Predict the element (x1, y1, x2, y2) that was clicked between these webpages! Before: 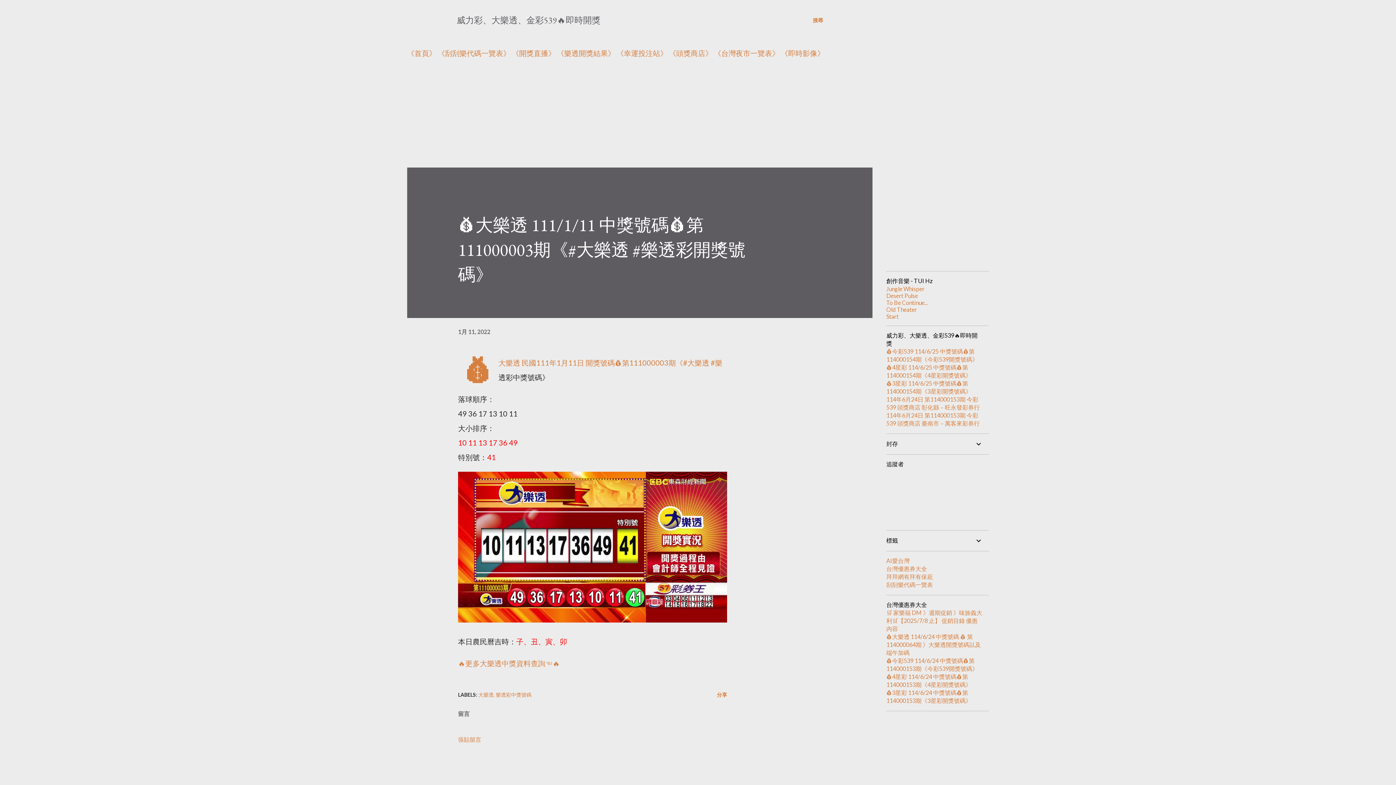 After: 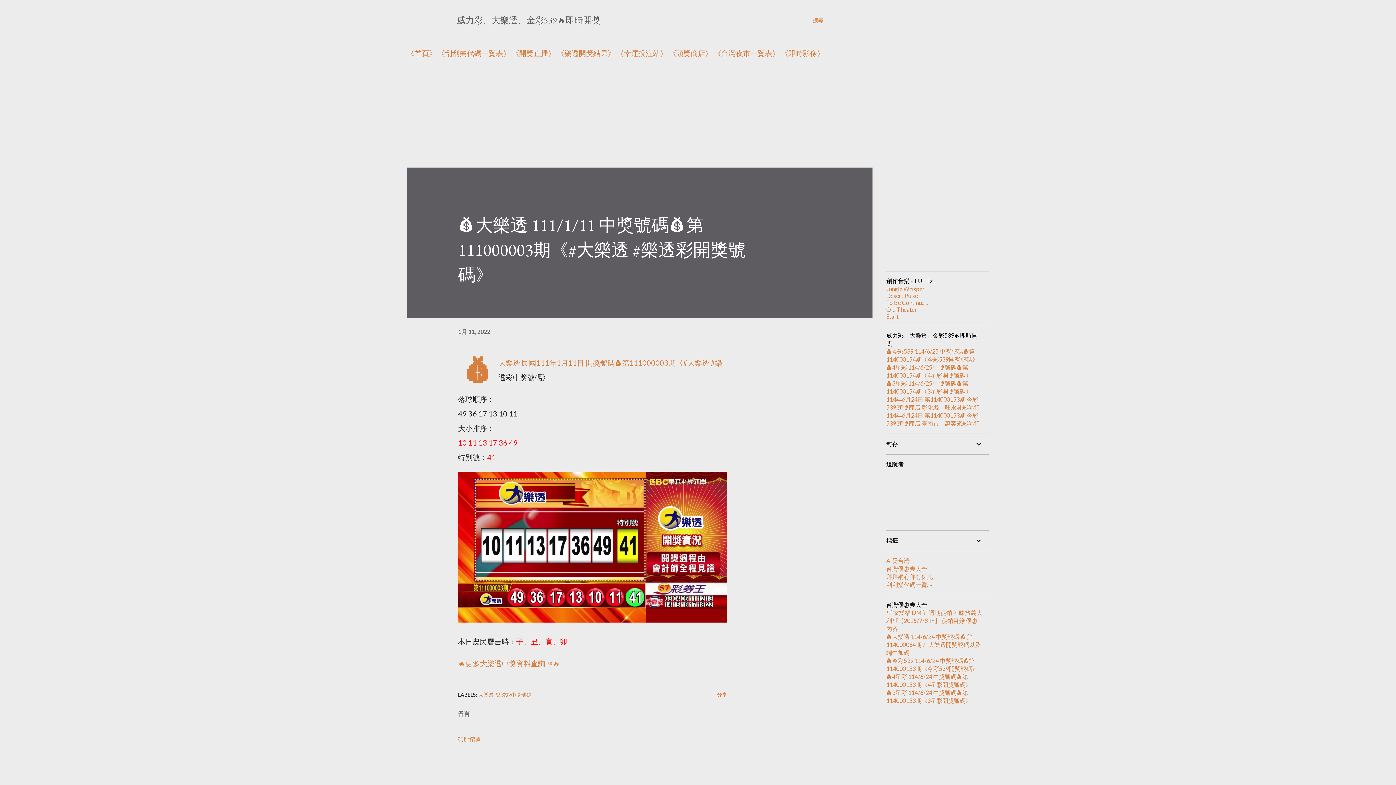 Action: label: 🛒 家樂福 DM 》週期促銷 》味旅義大利🛒【2025/7/8 止】 促銷目錄 優惠內容 bbox: (886, 609, 982, 632)